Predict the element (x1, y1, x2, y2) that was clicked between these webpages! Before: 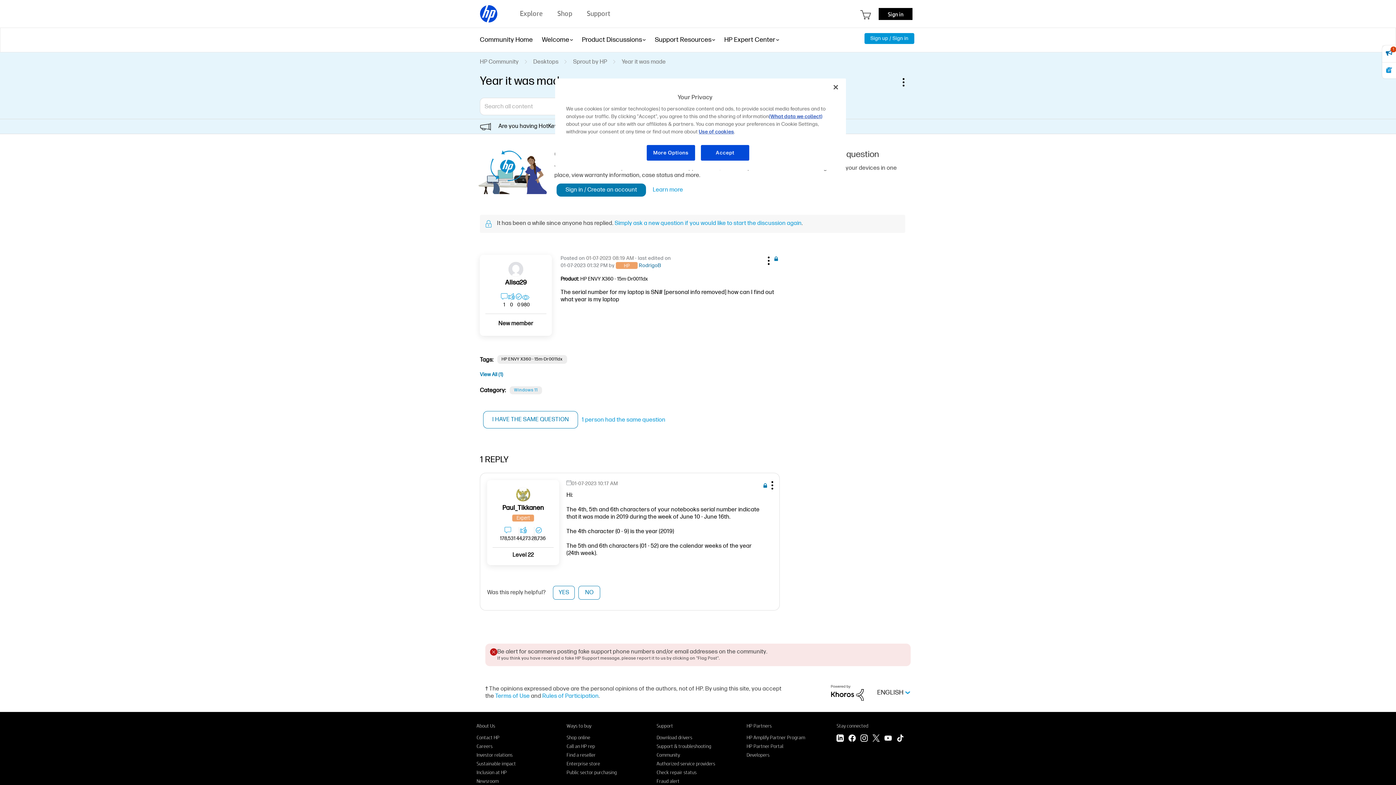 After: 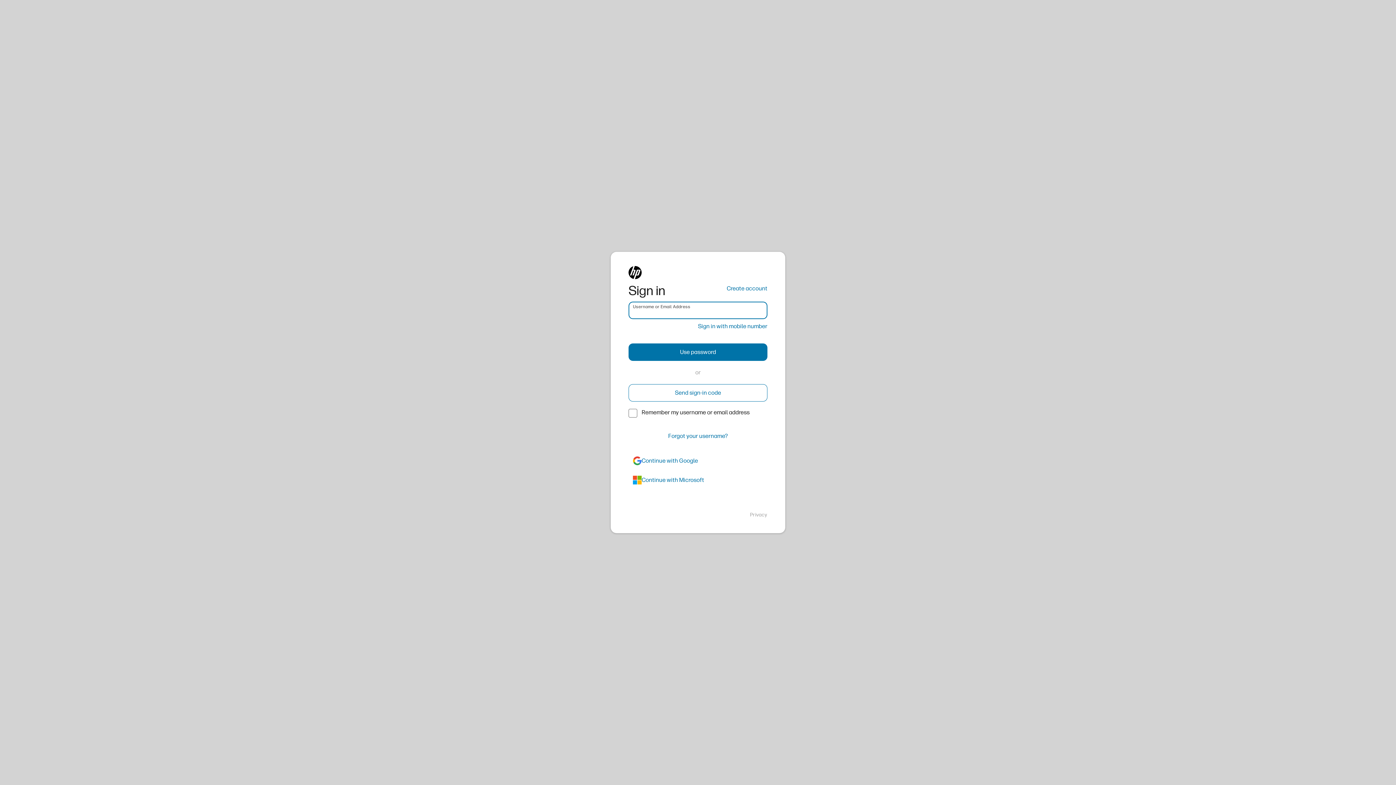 Action: label: Sign up / Sign in bbox: (864, 33, 914, 44)